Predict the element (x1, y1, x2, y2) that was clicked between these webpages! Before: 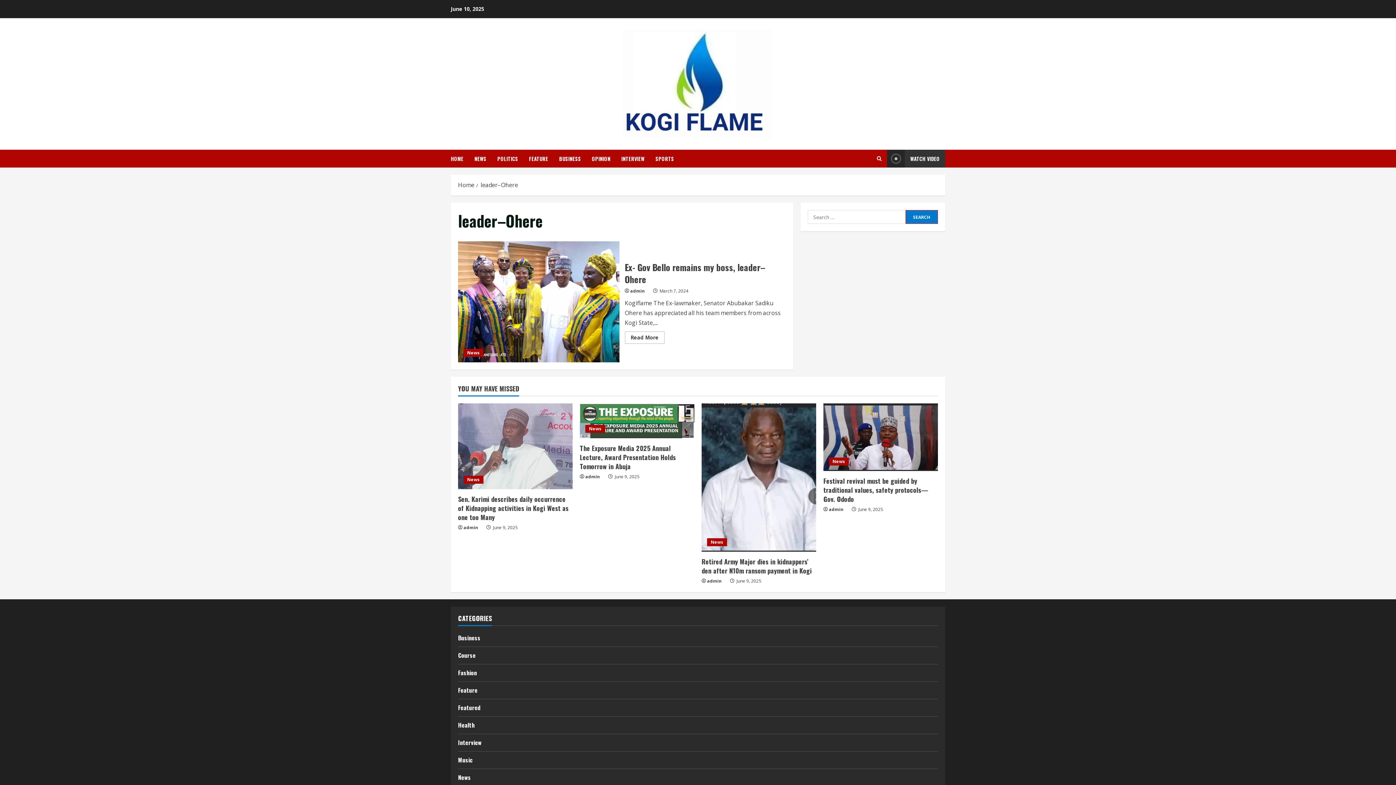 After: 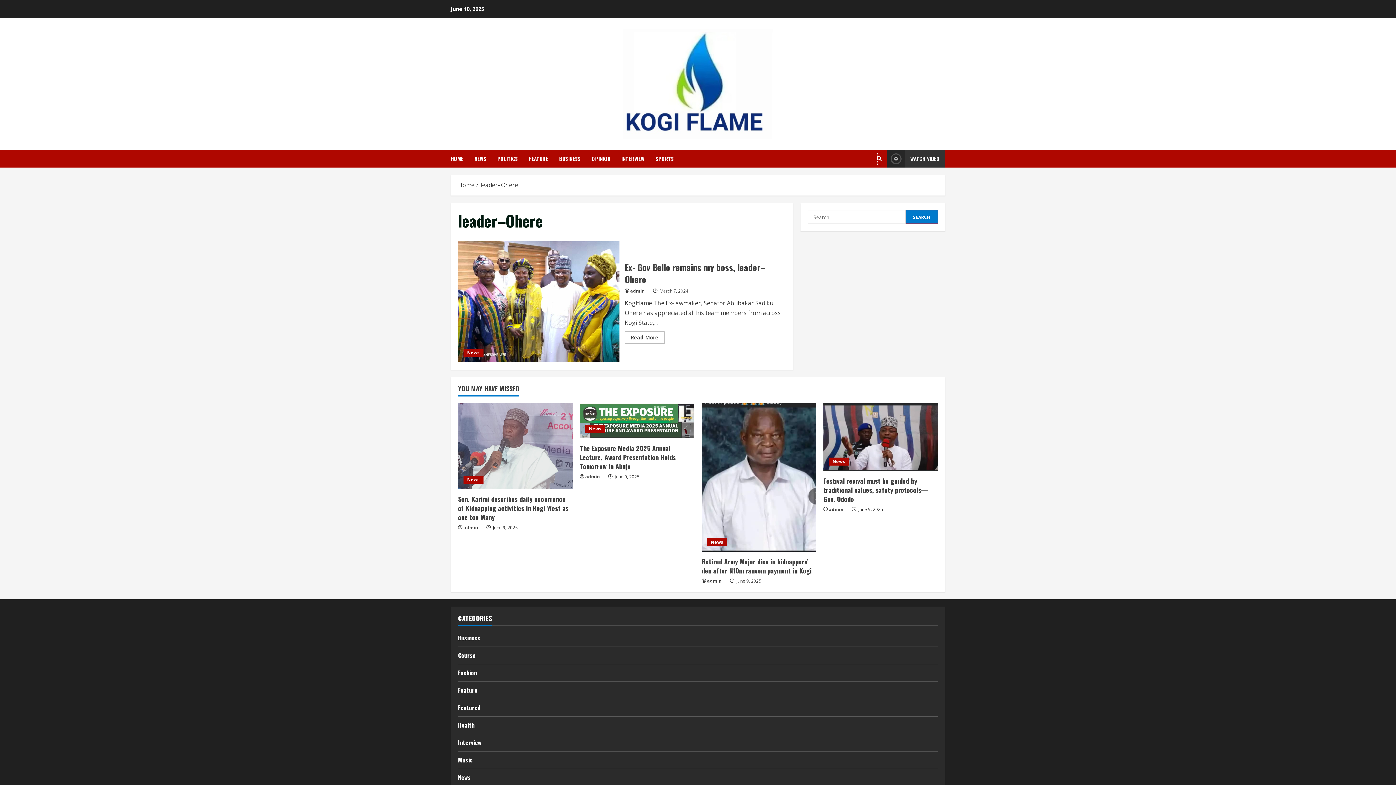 Action: label: Open search form bbox: (877, 151, 881, 165)